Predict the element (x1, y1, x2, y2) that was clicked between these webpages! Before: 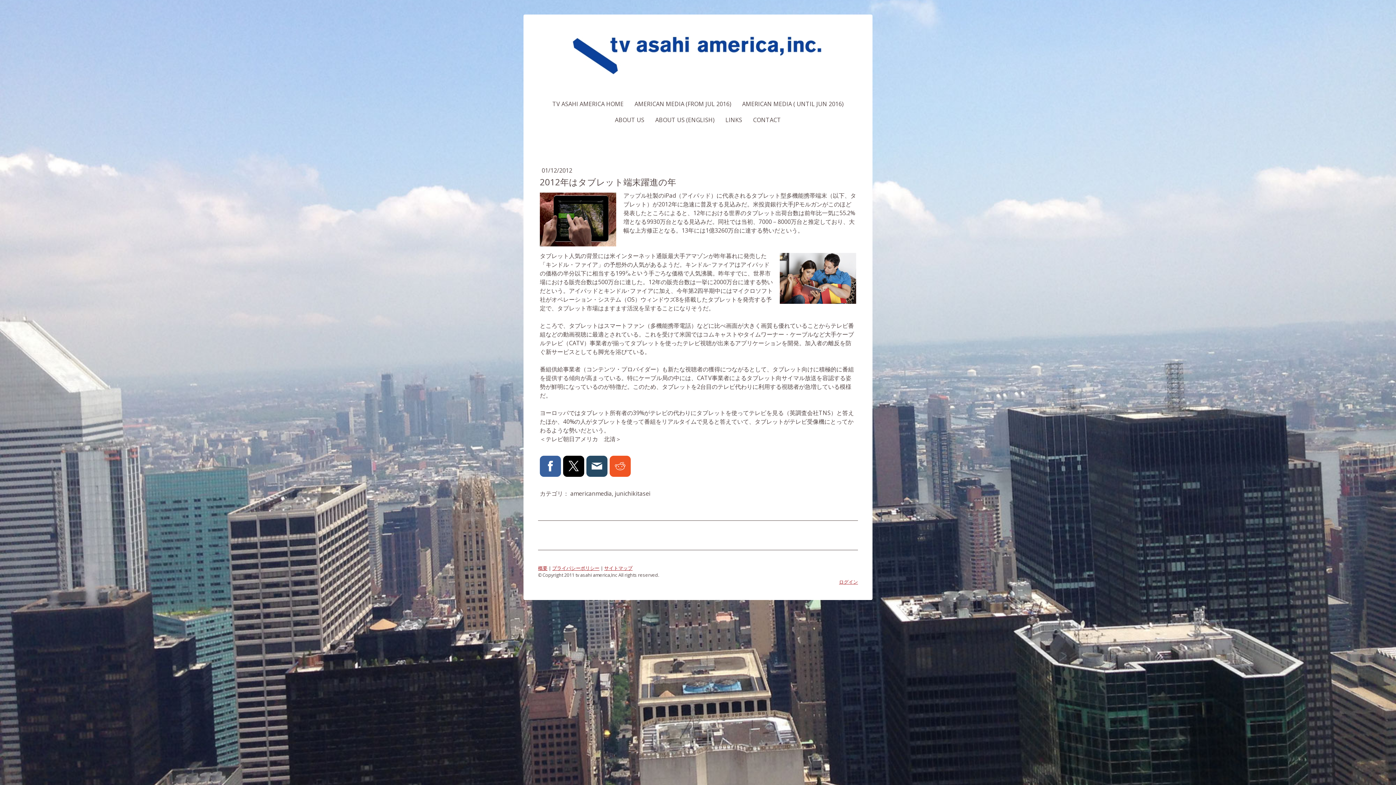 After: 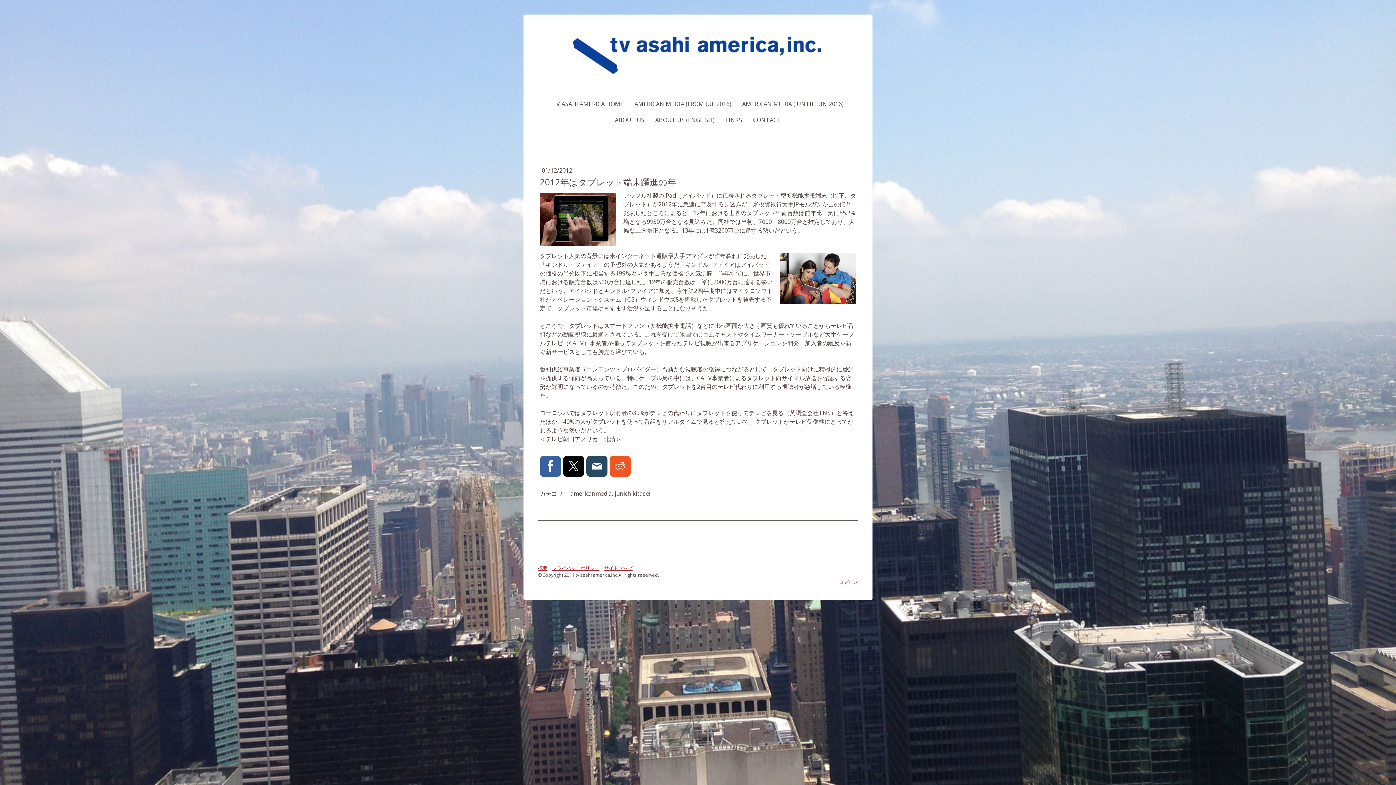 Action: bbox: (540, 456, 561, 477)